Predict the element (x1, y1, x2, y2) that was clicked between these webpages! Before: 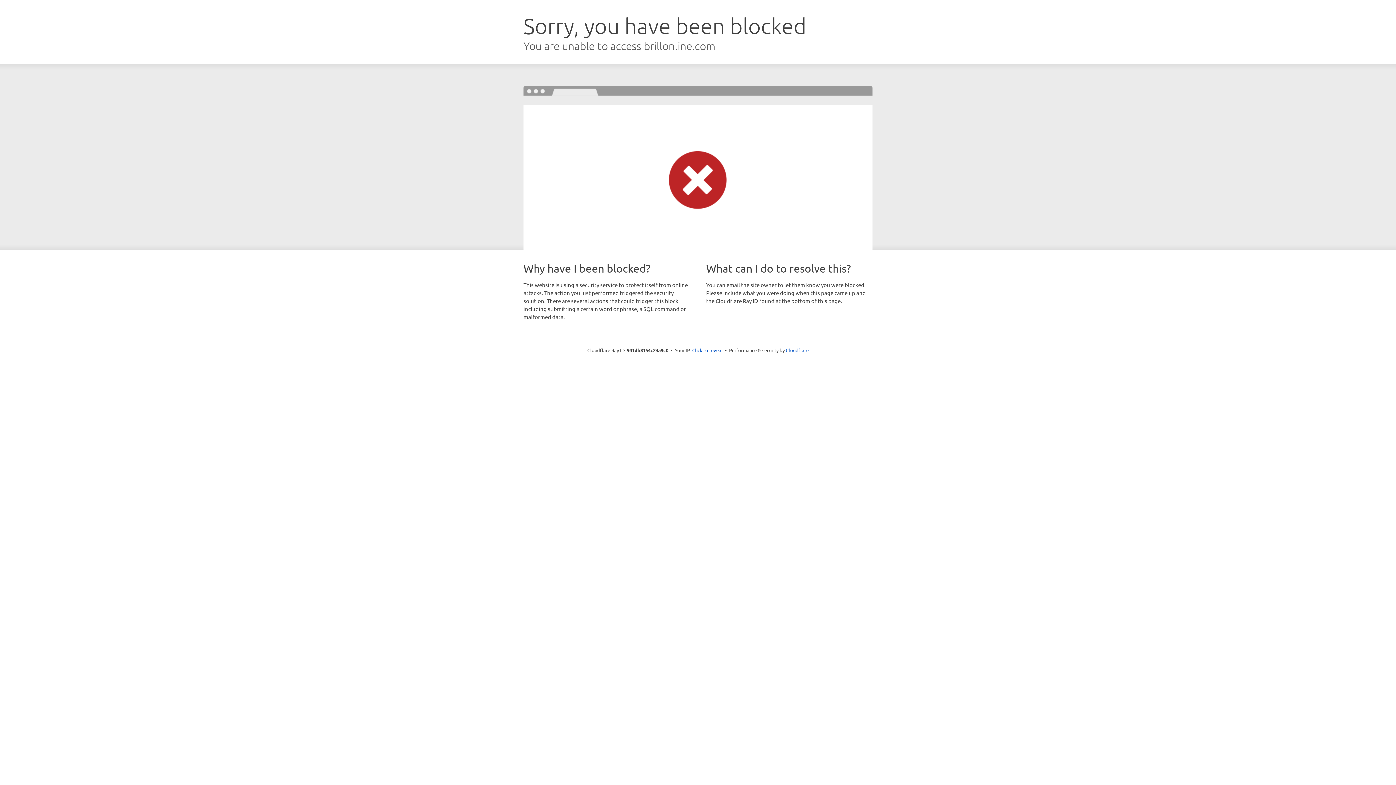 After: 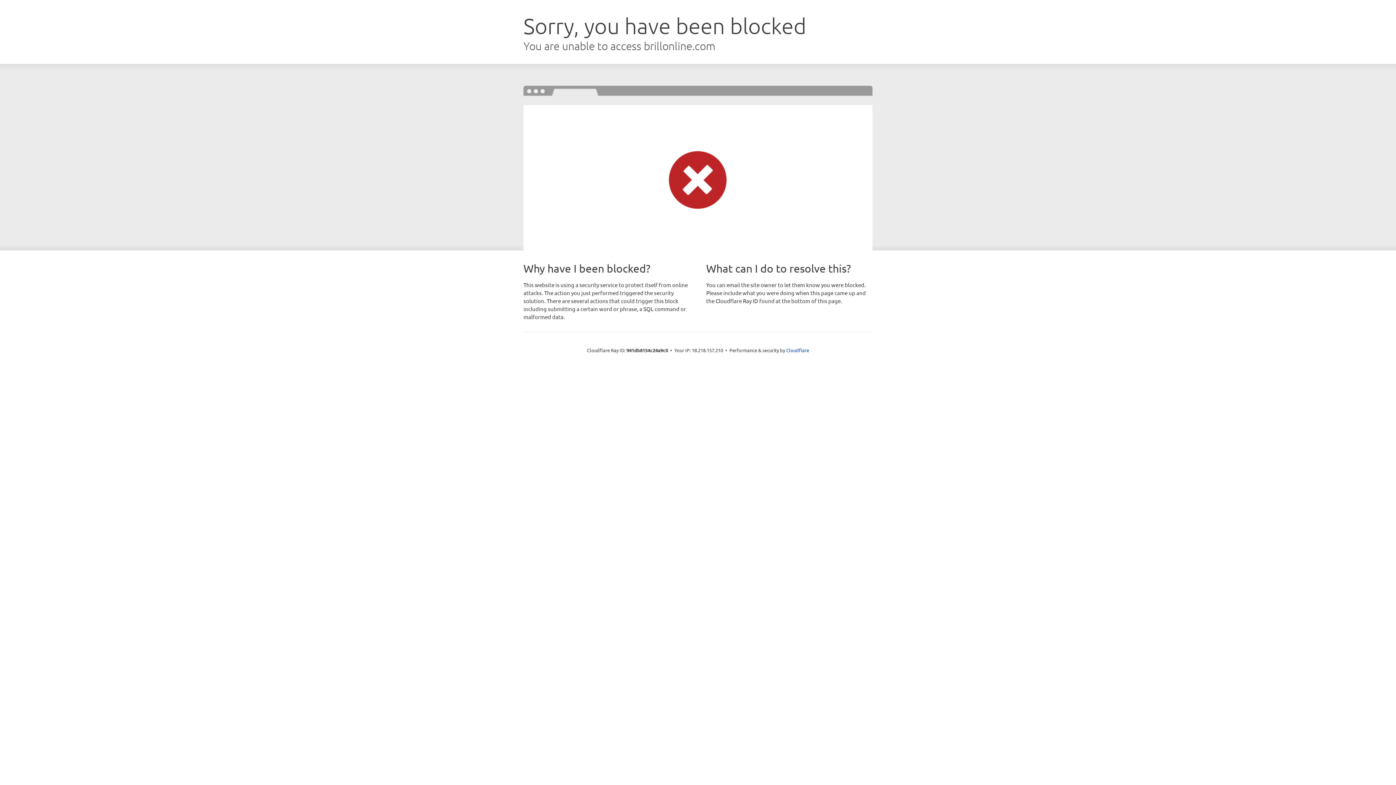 Action: bbox: (692, 346, 722, 353) label: Click to reveal